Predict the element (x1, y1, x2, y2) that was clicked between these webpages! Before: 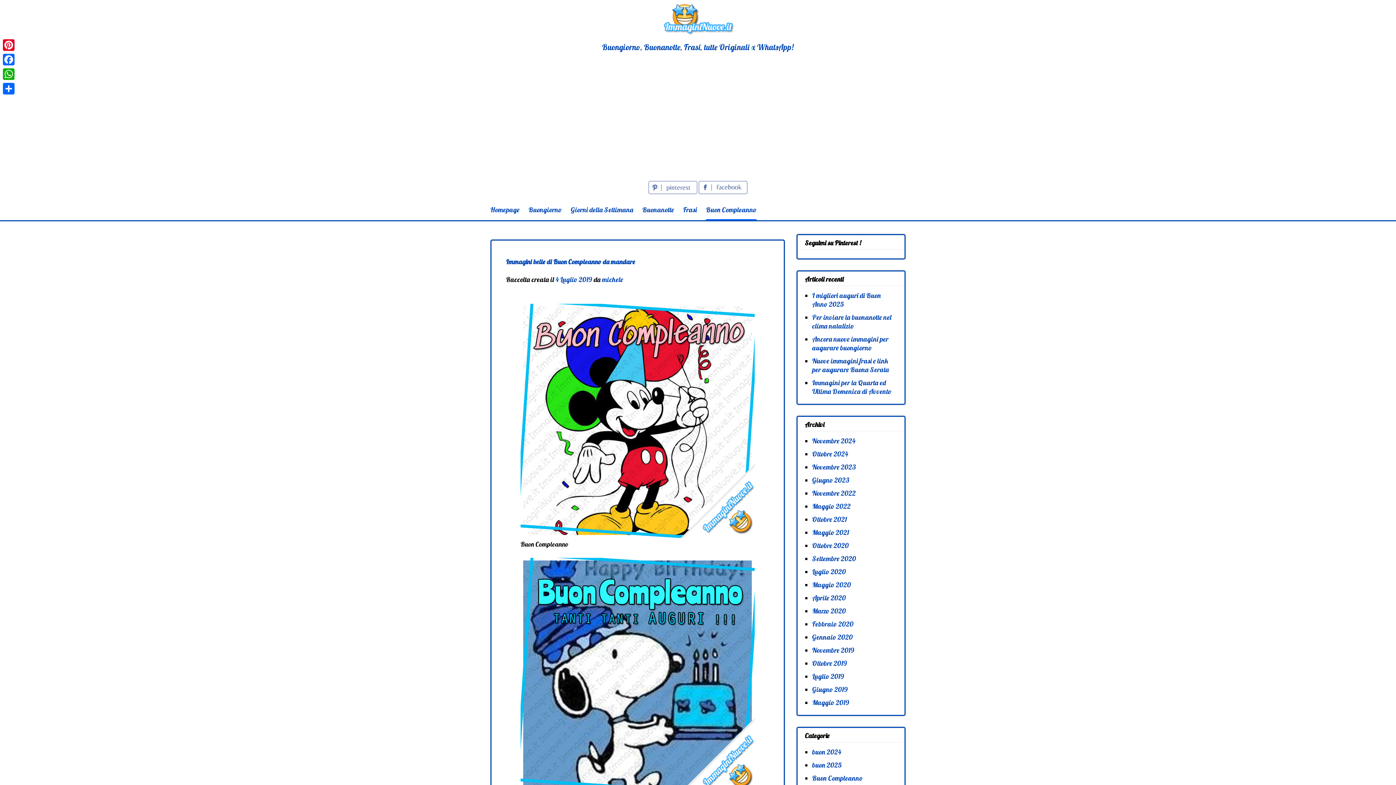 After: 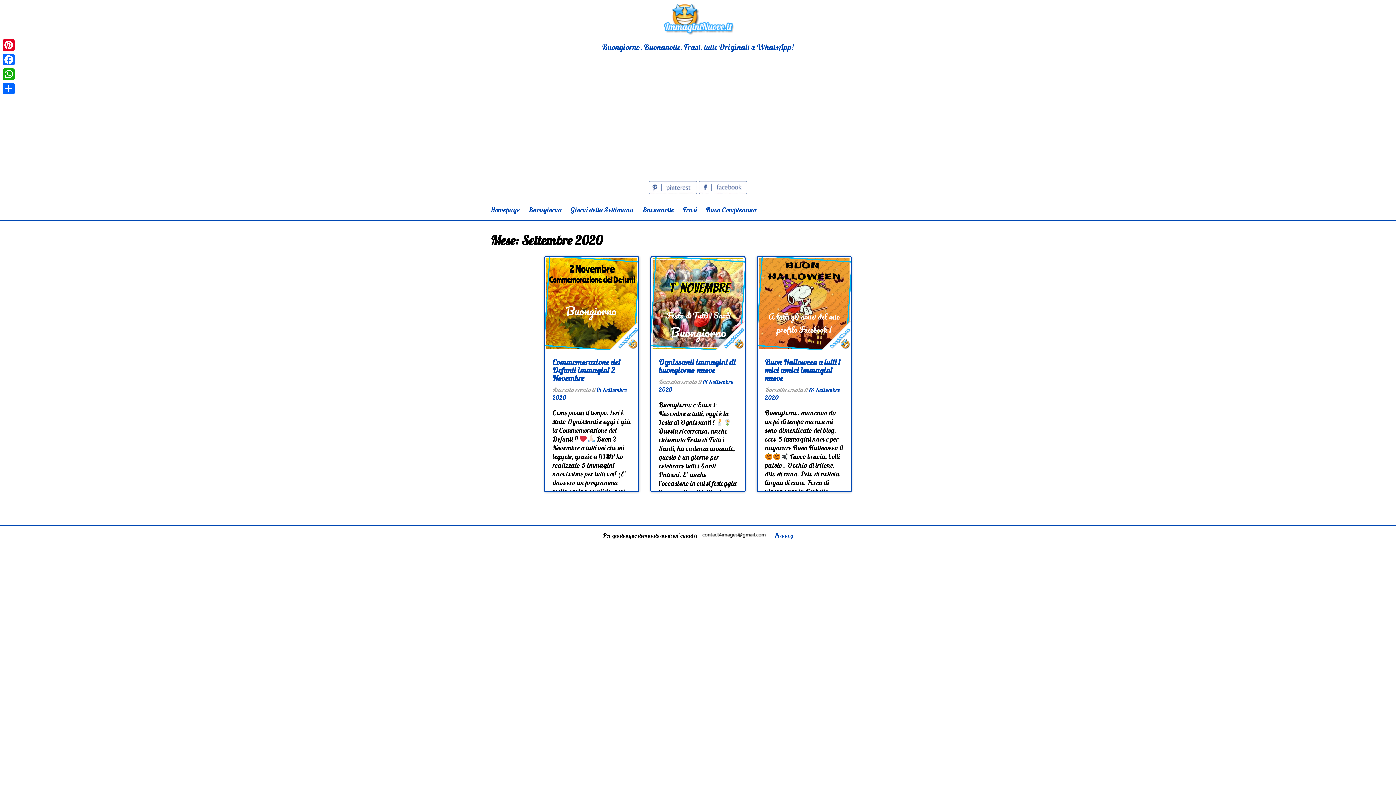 Action: label: Settembre 2020 bbox: (812, 554, 856, 563)